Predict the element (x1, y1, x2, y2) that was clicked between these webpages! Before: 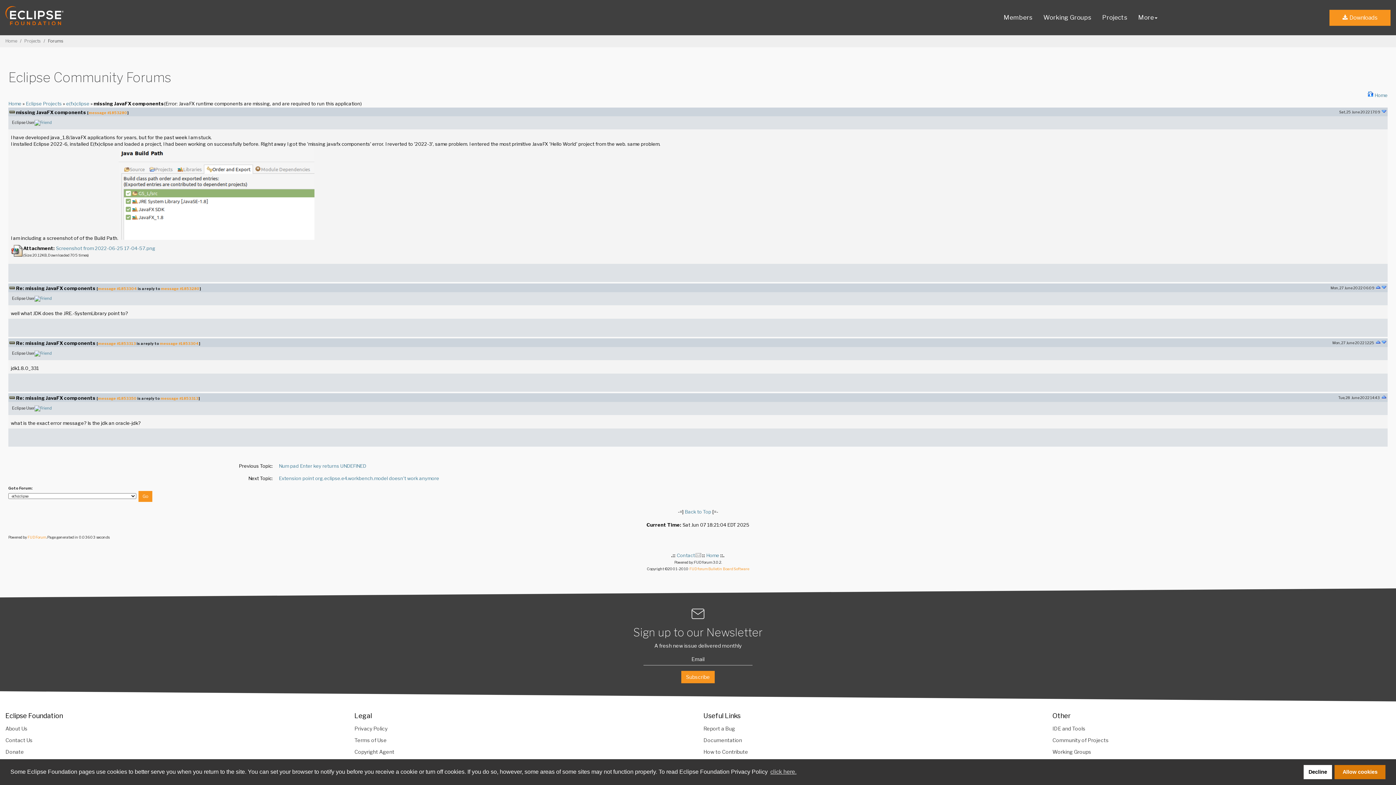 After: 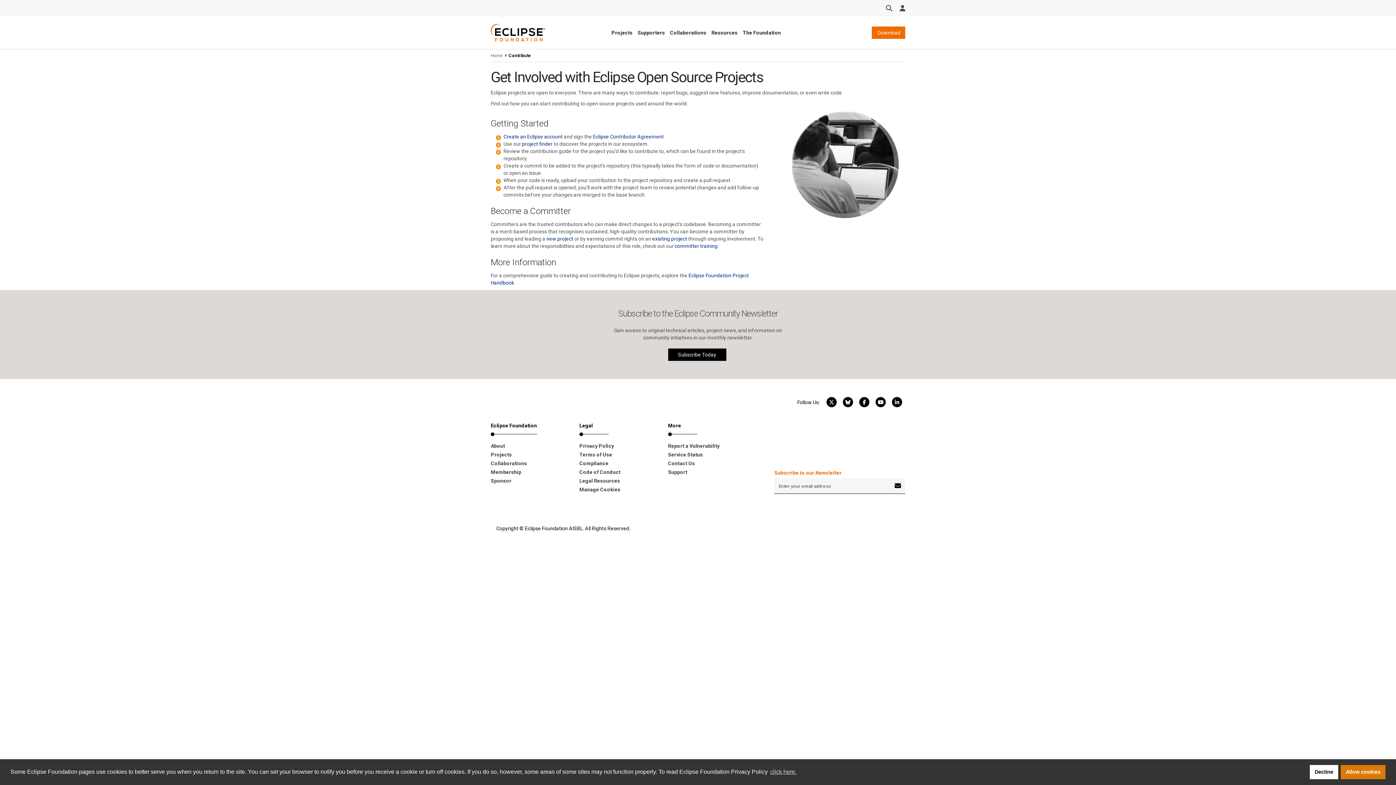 Action: bbox: (698, 746, 1041, 758) label: How to Contribute